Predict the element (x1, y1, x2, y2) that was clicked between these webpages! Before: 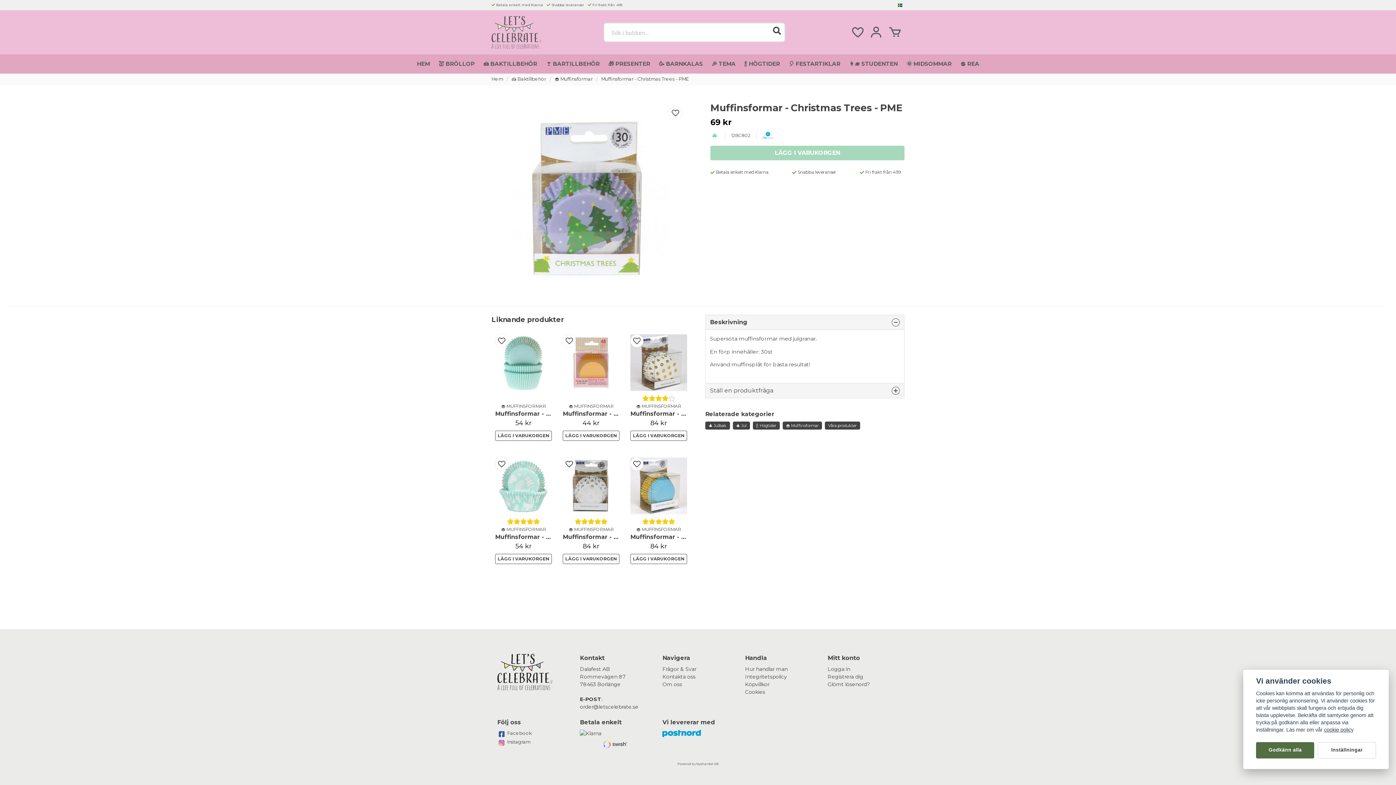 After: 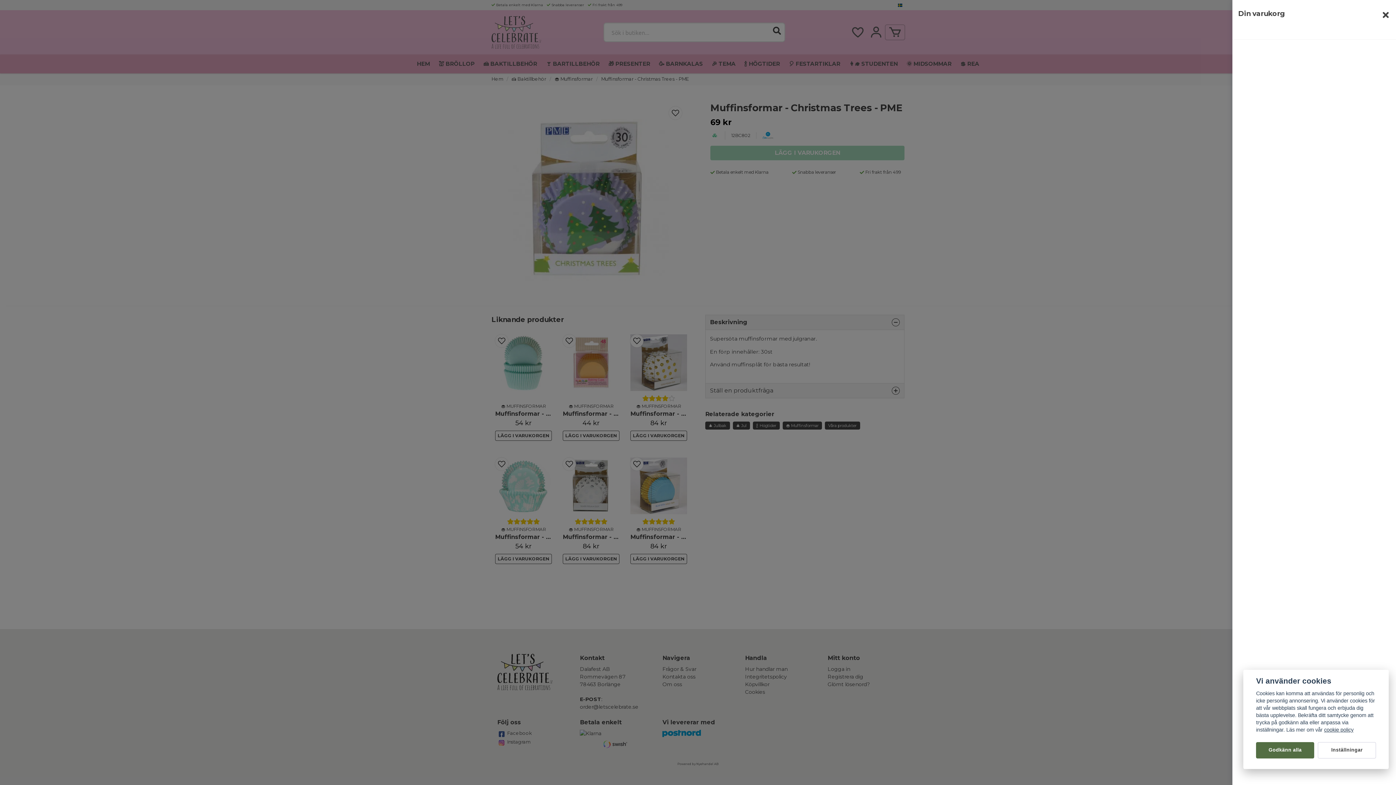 Action: bbox: (885, 25, 904, 39) label: Din varukorg